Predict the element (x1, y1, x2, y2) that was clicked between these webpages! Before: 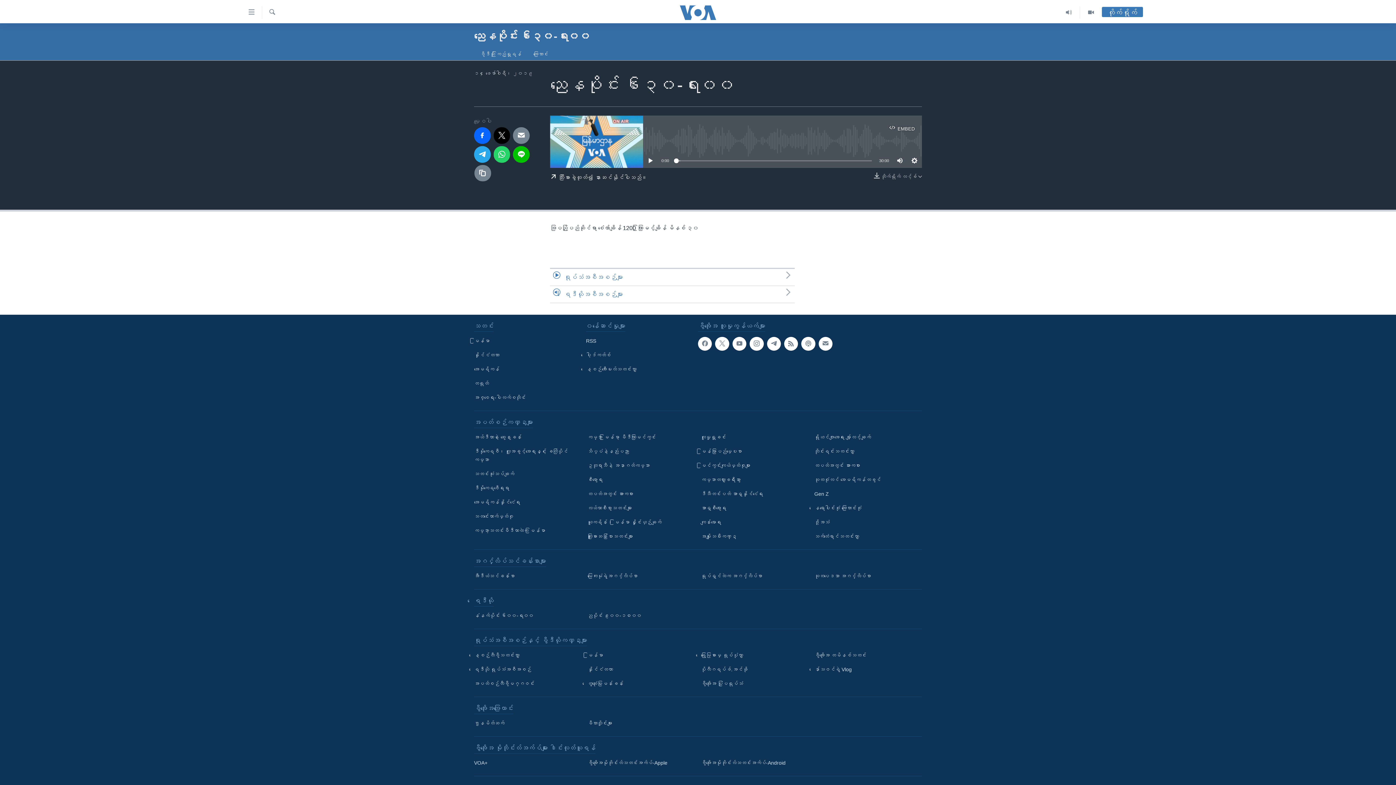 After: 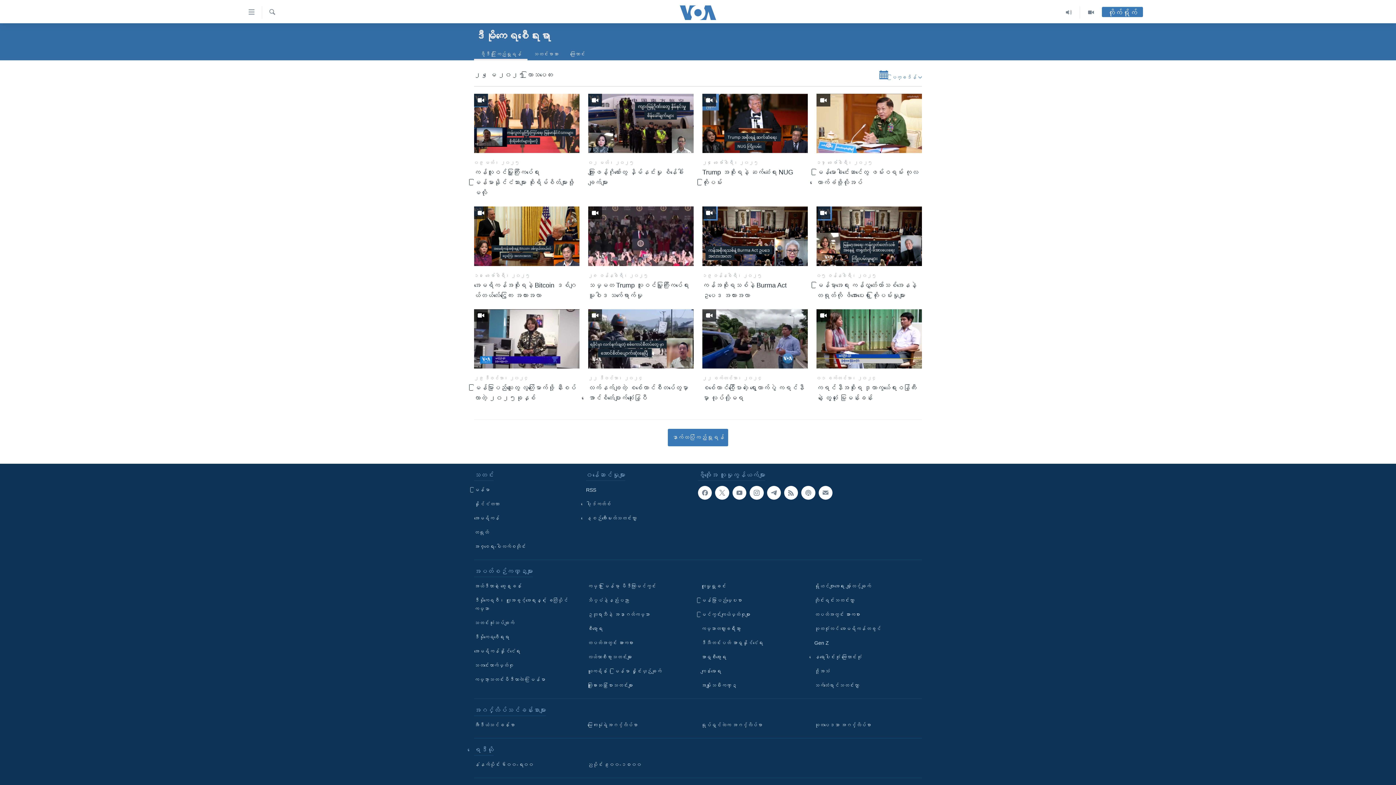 Action: label: ဒီမိုကရေစီရေးရာ bbox: (474, 484, 577, 492)